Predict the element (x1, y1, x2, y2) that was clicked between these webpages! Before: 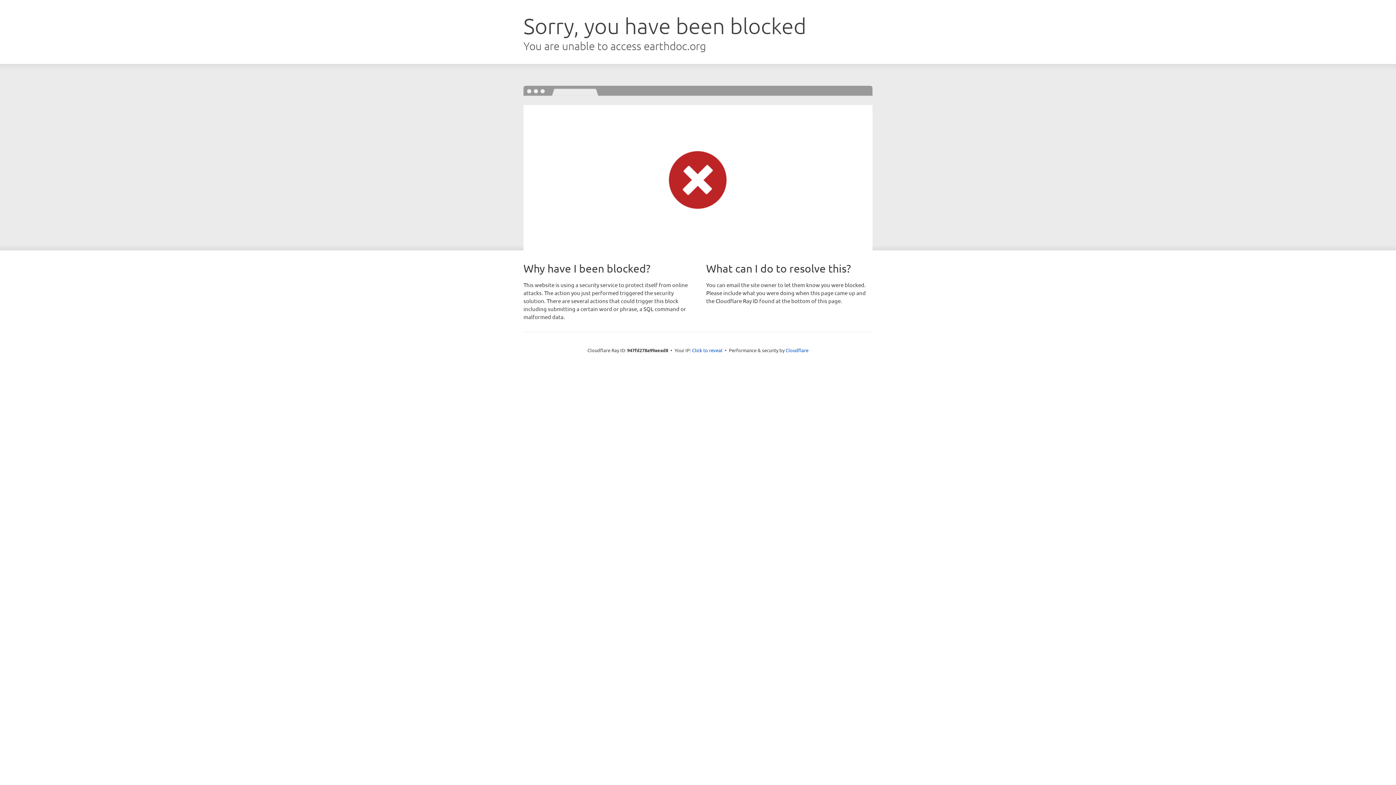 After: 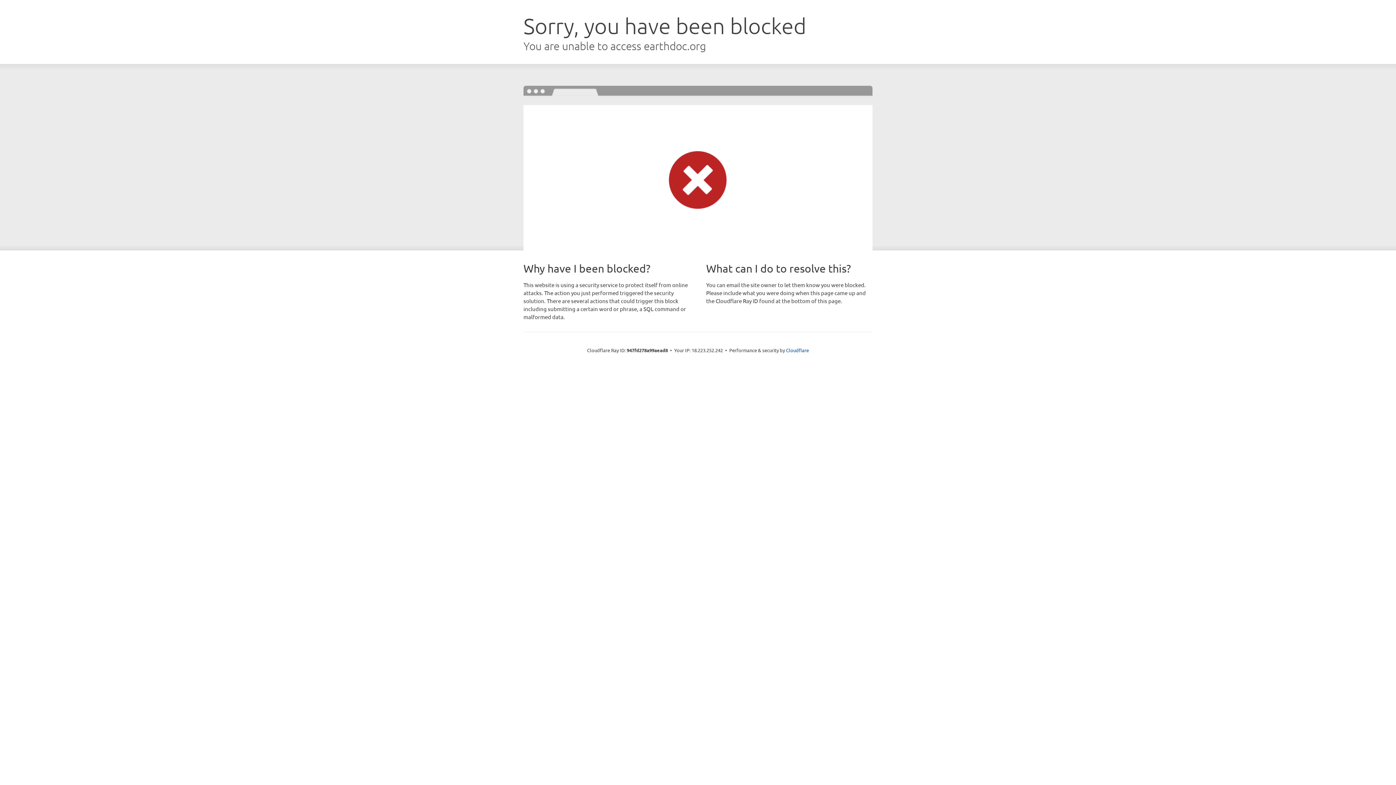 Action: bbox: (692, 346, 722, 353) label: Click to reveal